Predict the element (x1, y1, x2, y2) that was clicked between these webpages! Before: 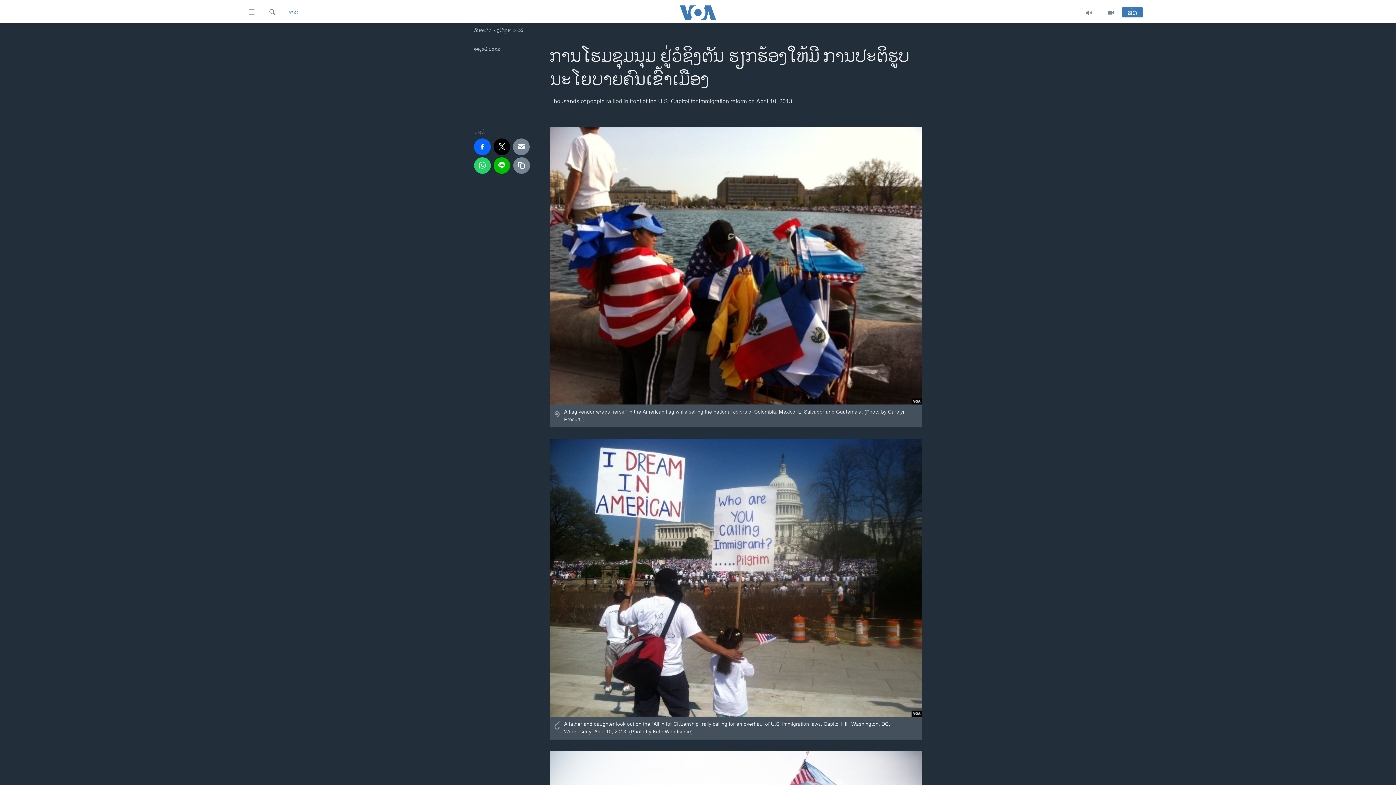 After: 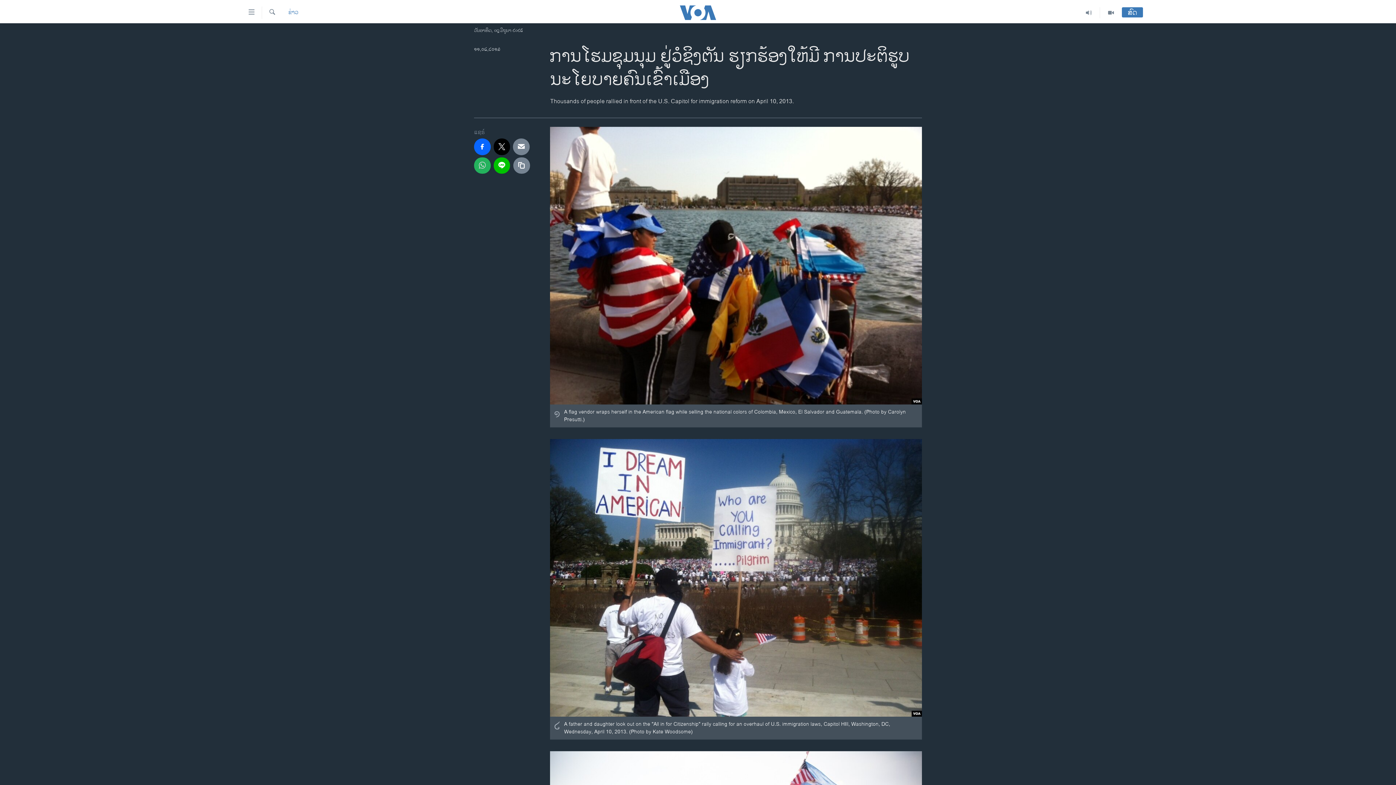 Action: bbox: (474, 157, 490, 173)